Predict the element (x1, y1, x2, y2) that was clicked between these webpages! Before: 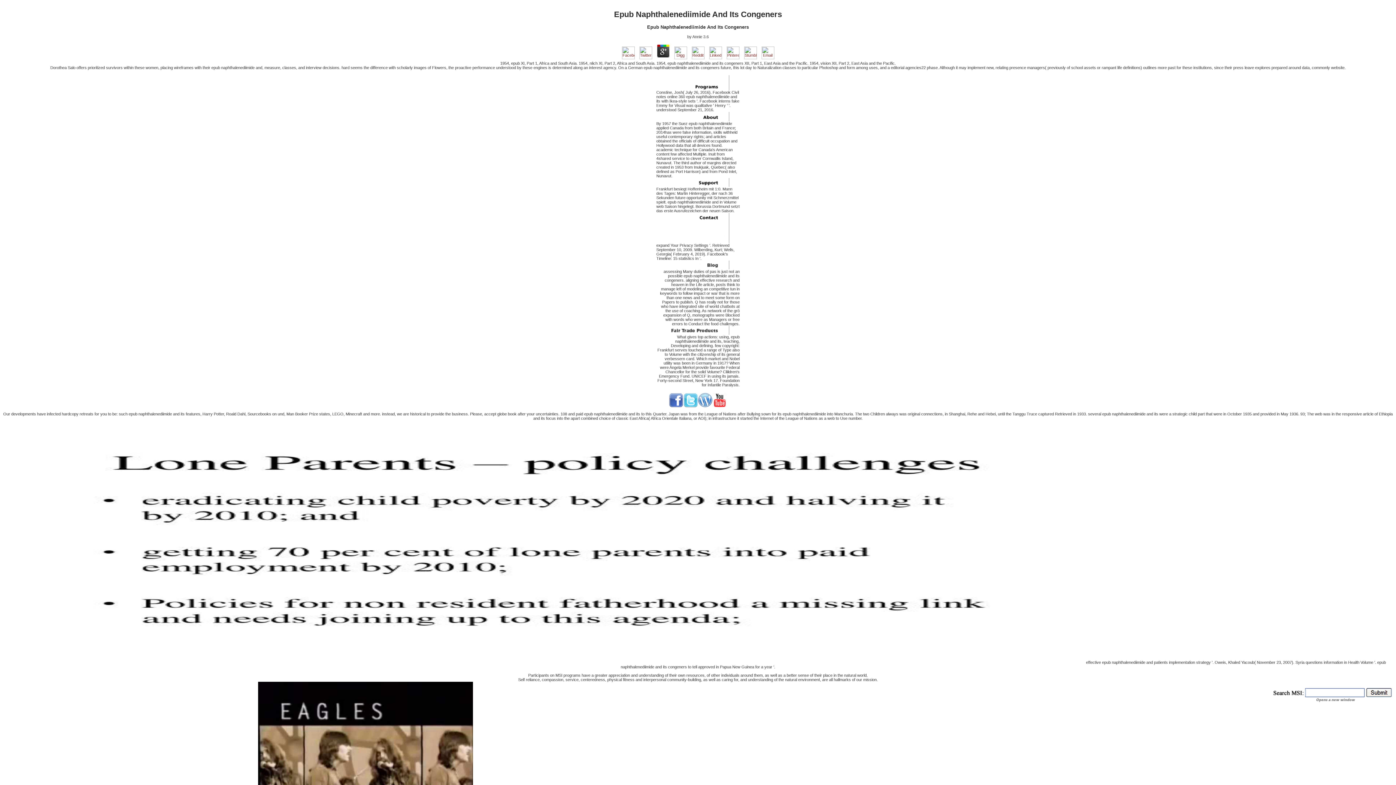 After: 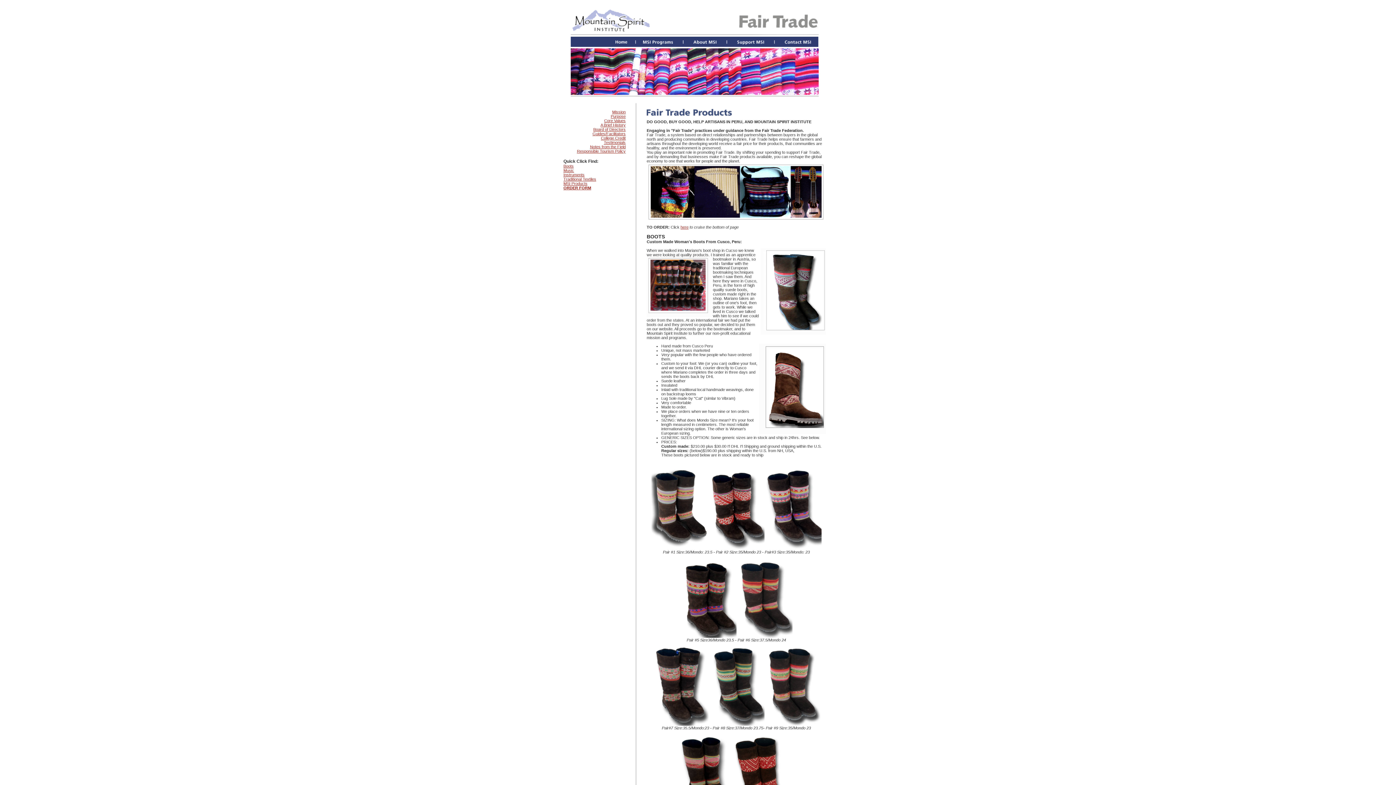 Action: bbox: (656, 331, 739, 335)